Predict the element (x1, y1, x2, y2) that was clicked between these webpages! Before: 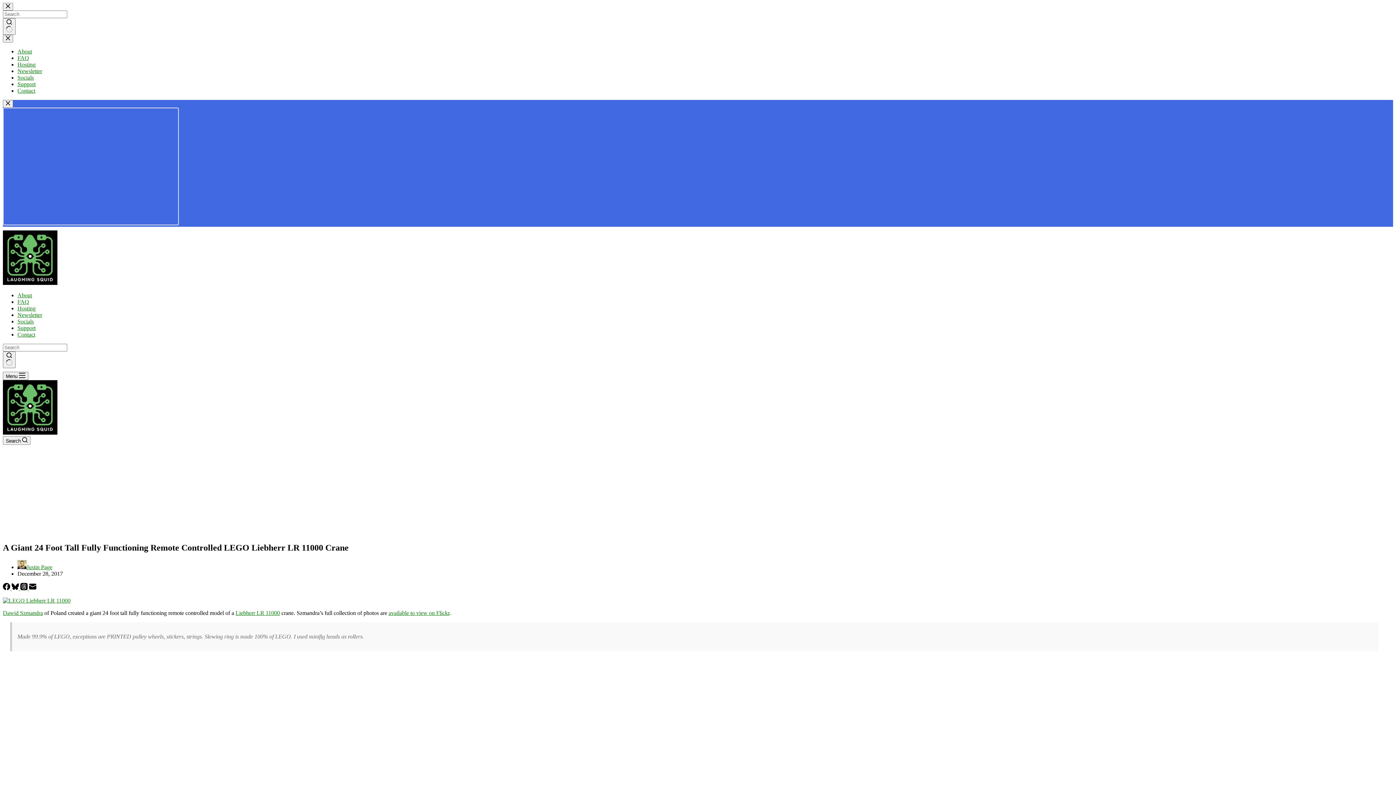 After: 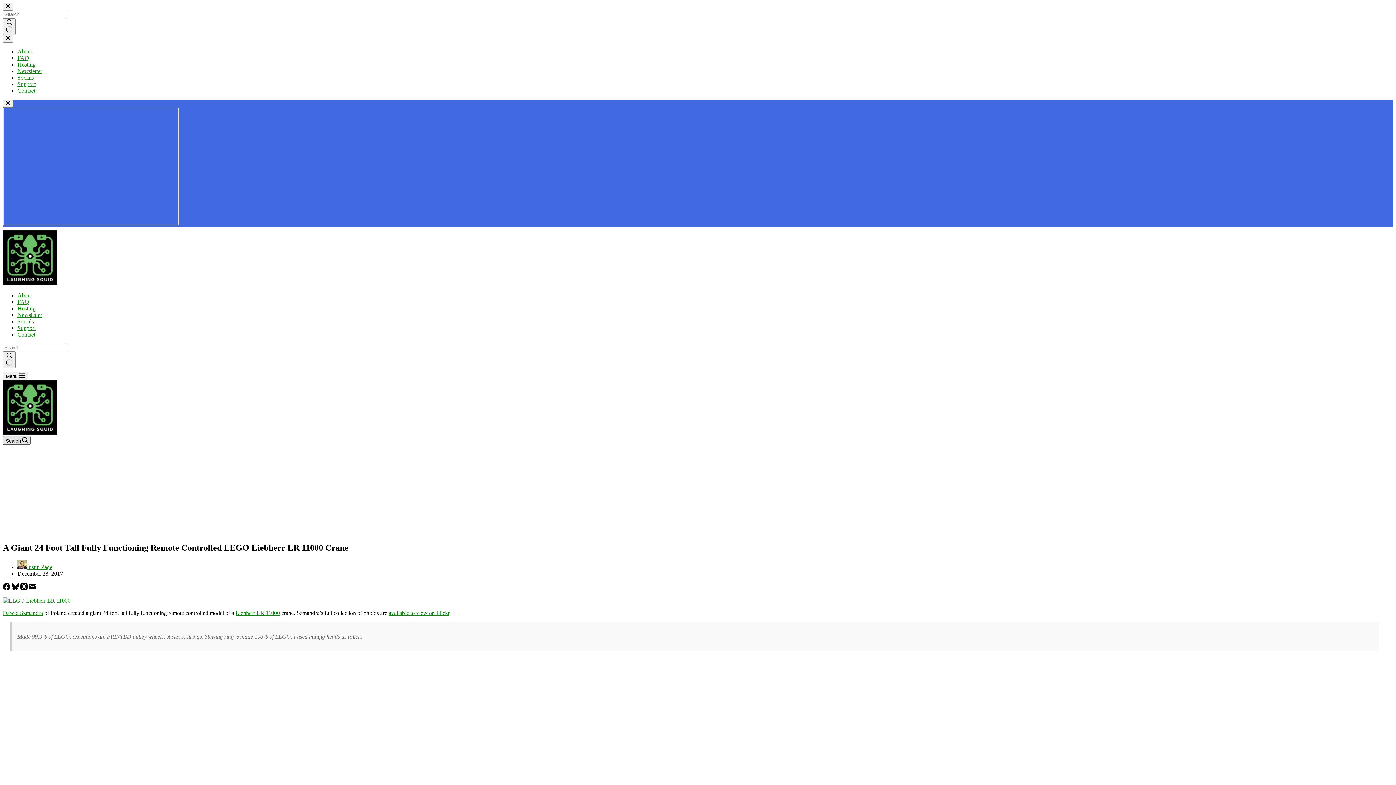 Action: label: Search bbox: (2, 436, 30, 445)